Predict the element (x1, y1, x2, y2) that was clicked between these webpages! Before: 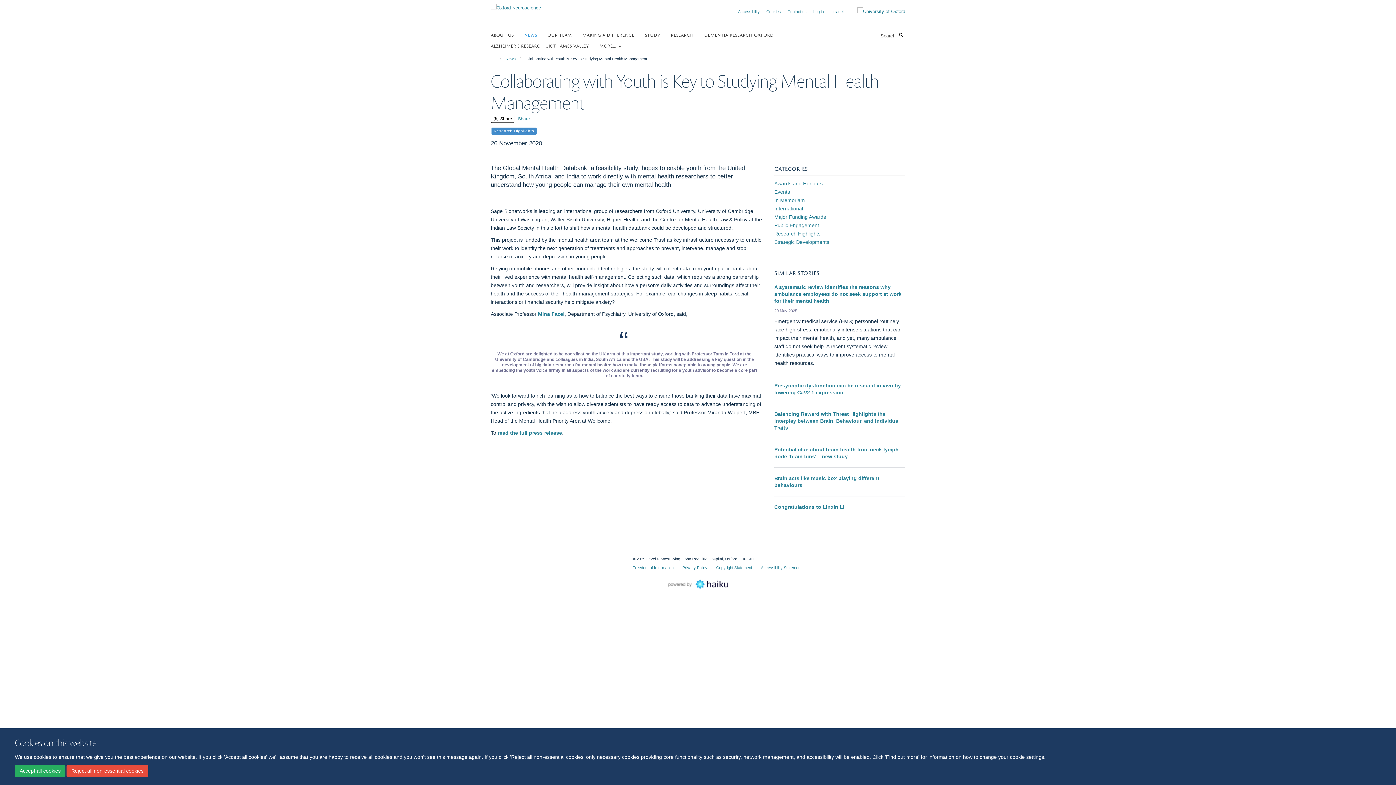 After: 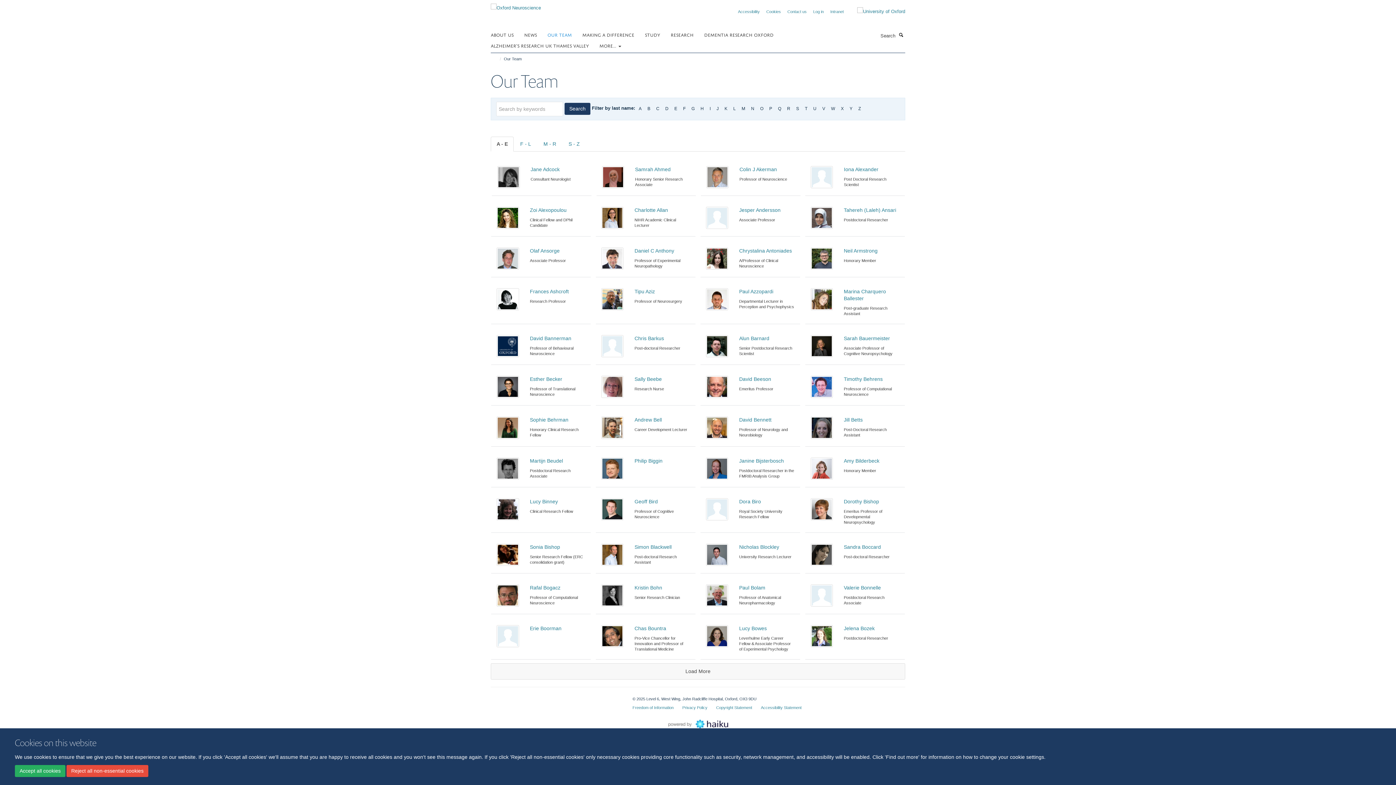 Action: label: OUR TEAM bbox: (547, 29, 581, 40)